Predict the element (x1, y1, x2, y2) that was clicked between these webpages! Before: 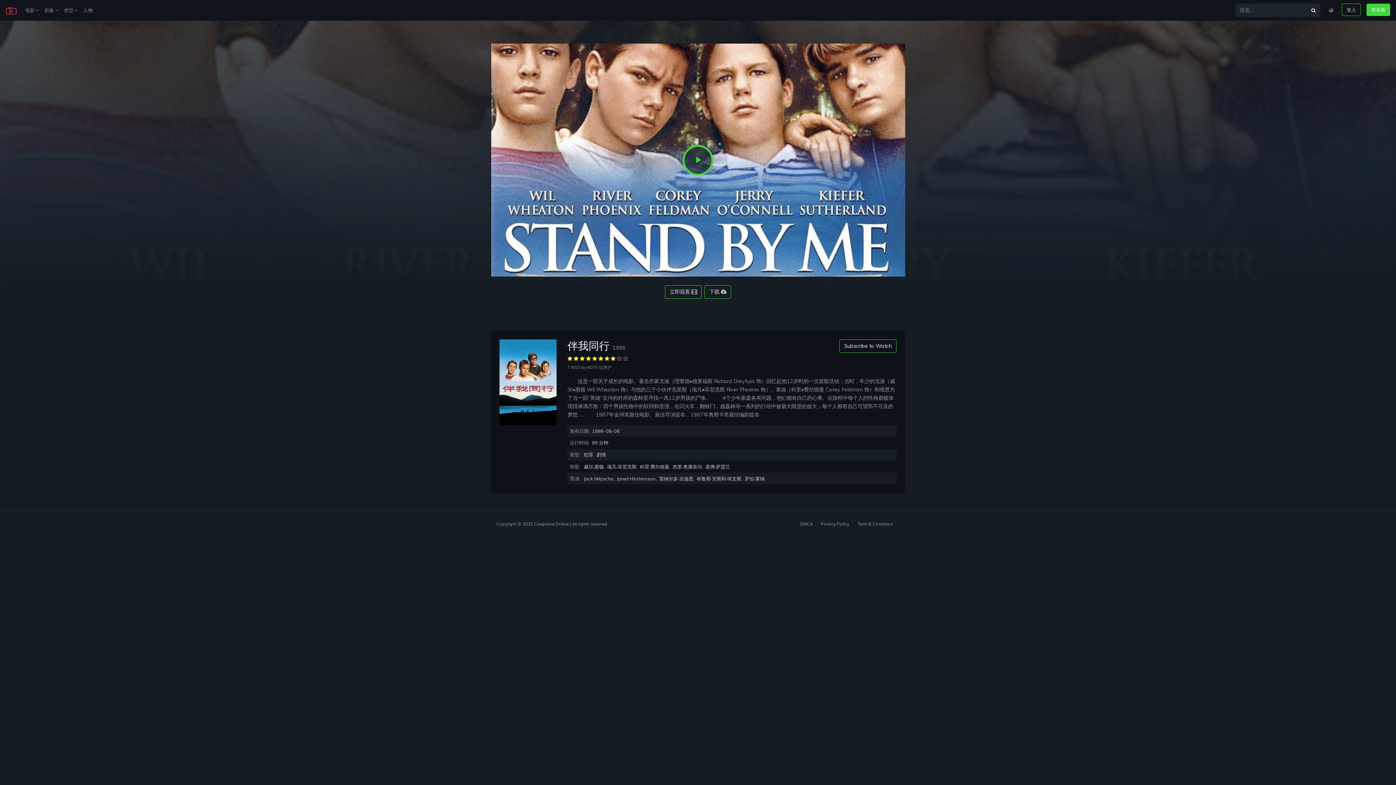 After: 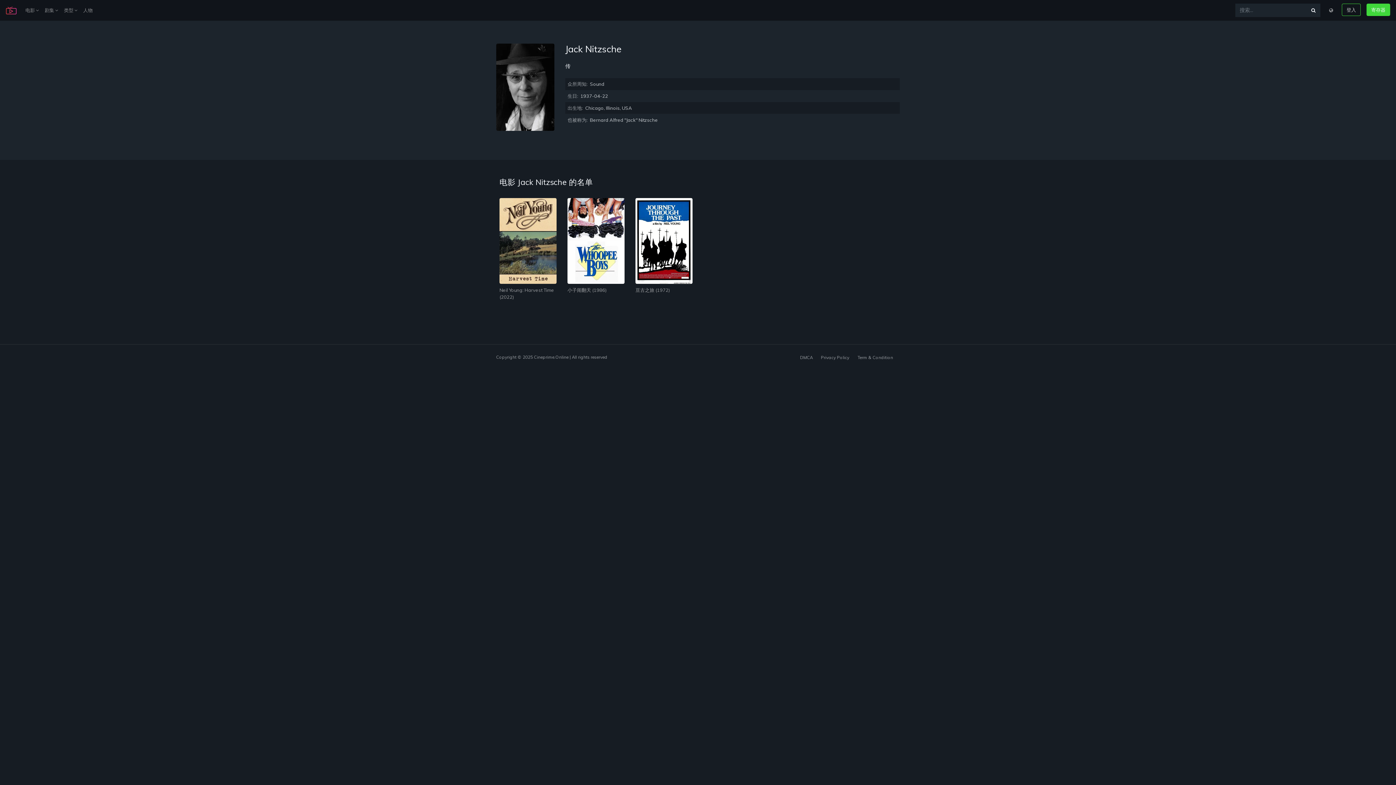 Action: bbox: (583, 475, 613, 481) label: Jack Nitzsche